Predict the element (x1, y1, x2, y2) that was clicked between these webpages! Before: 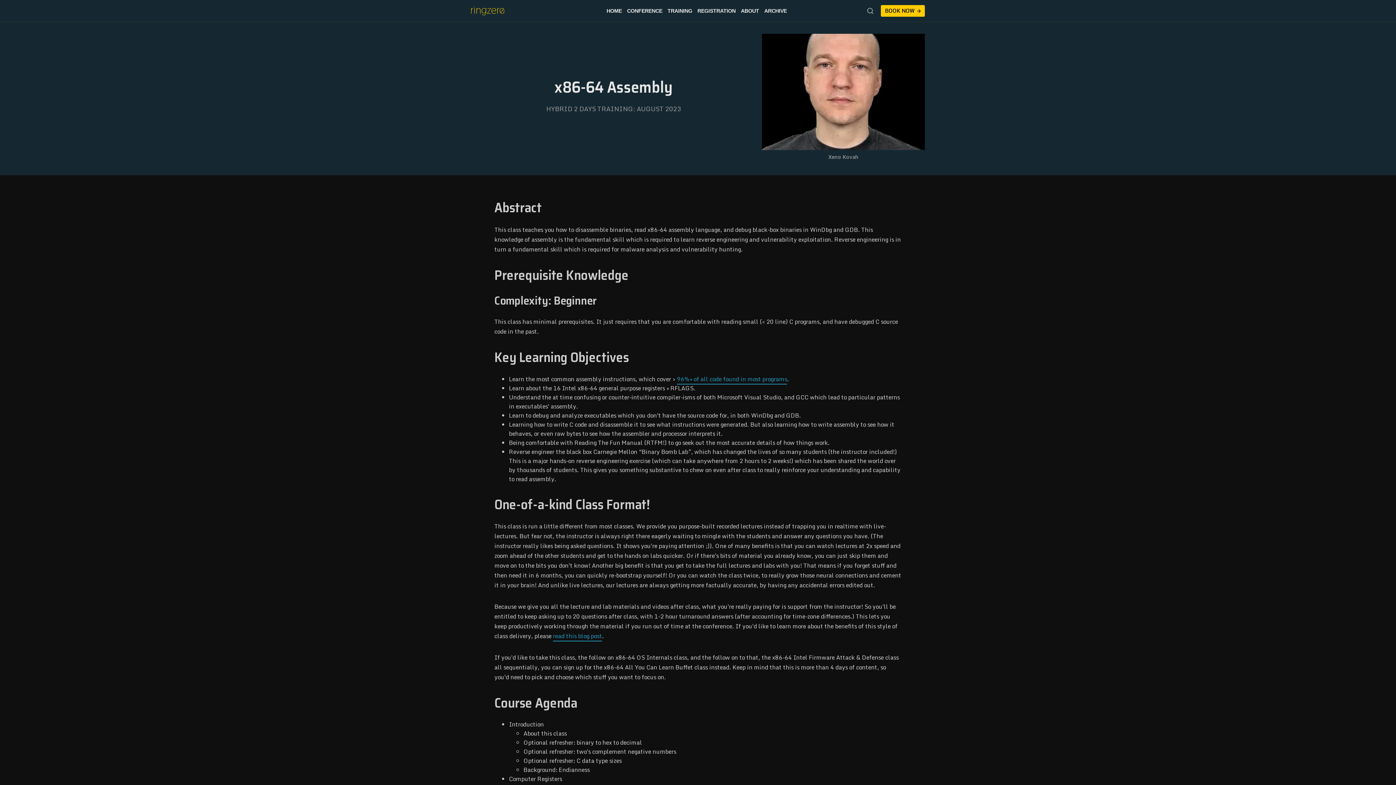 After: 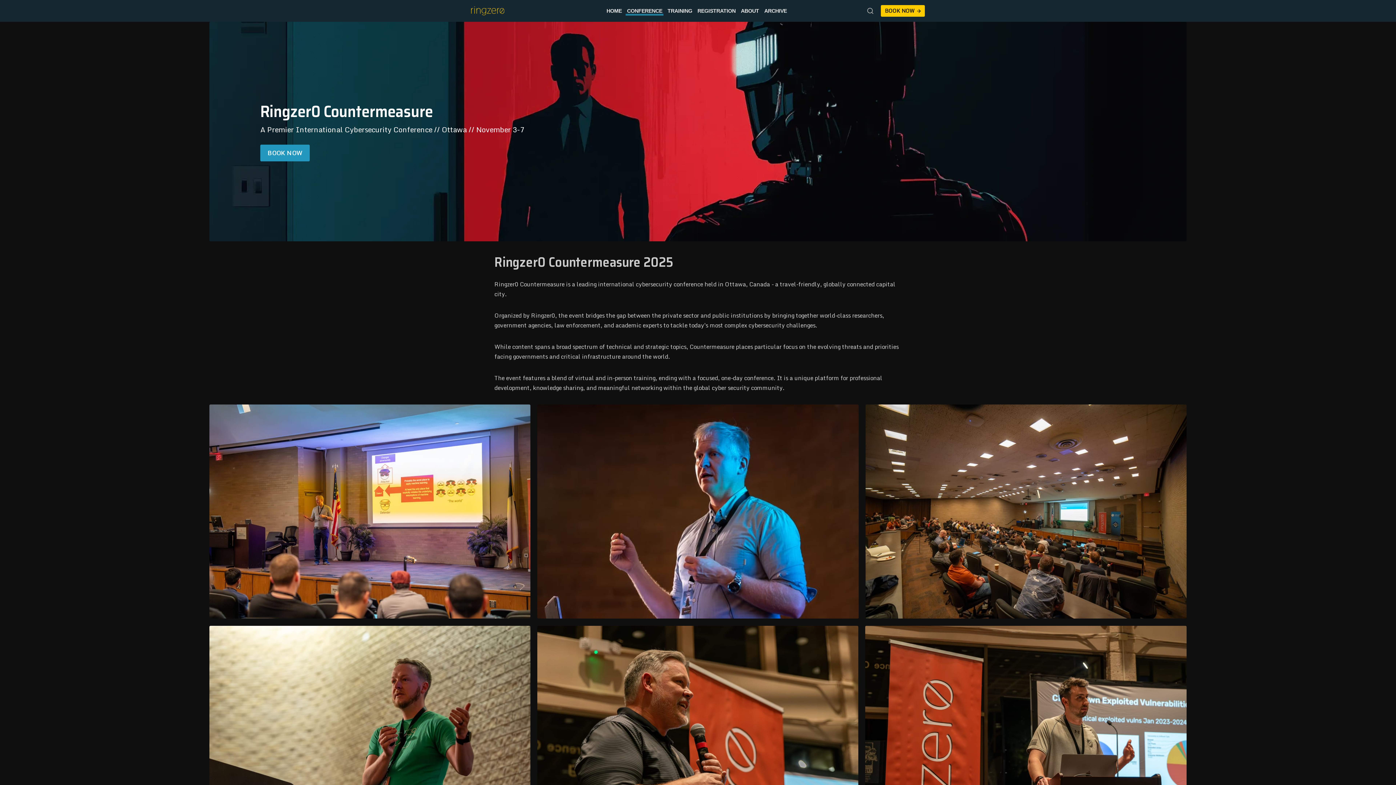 Action: label: CONFERENCE bbox: (625, 6, 663, 15)